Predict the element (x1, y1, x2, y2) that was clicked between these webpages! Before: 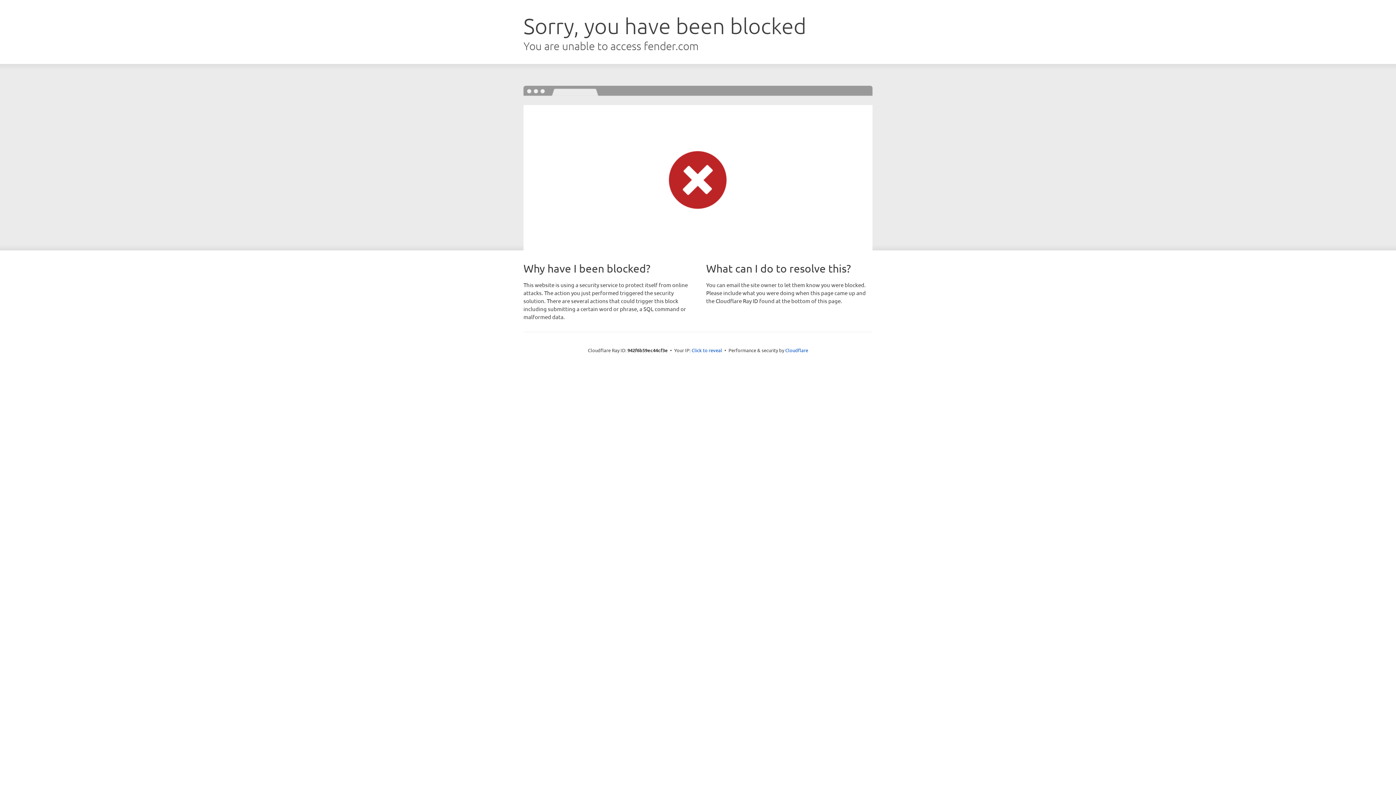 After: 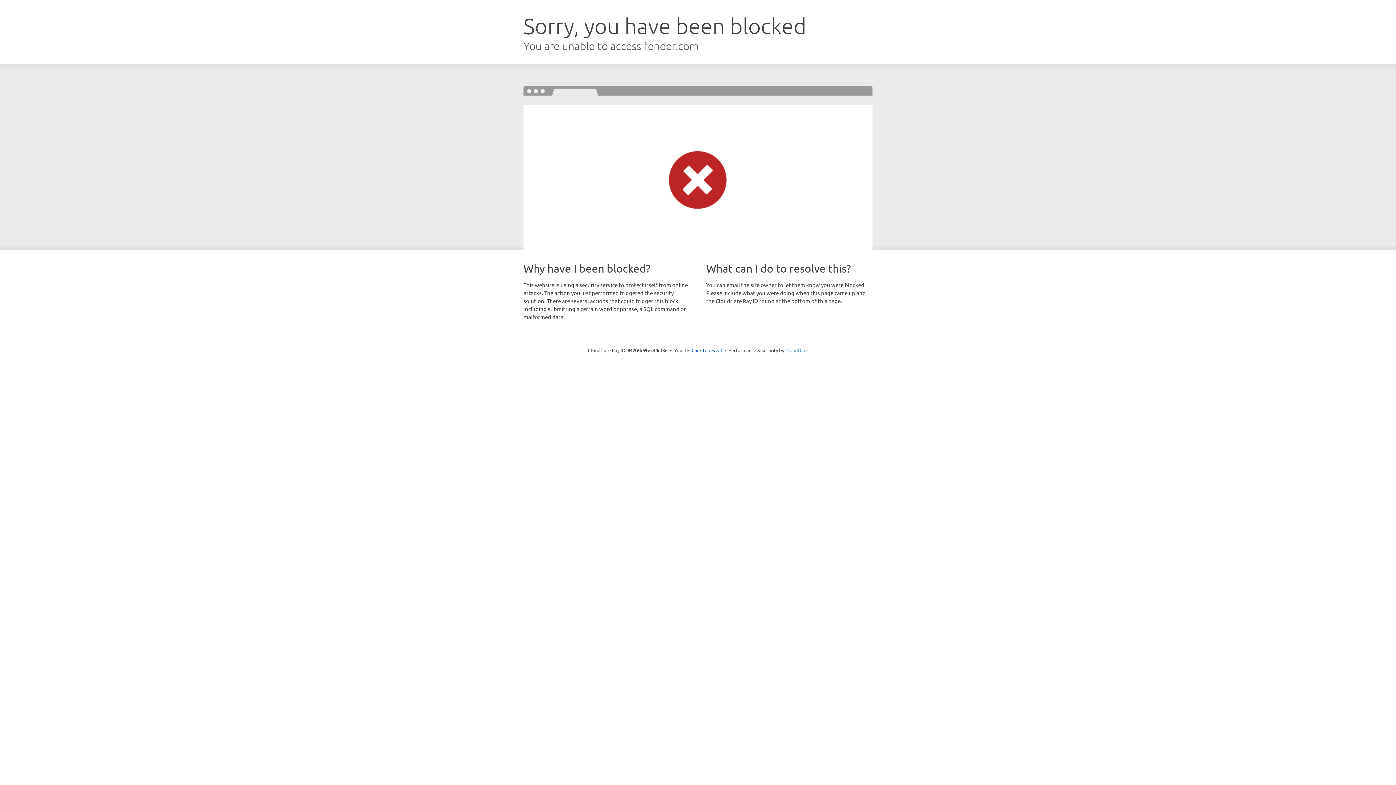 Action: bbox: (785, 347, 808, 353) label: Cloudflare